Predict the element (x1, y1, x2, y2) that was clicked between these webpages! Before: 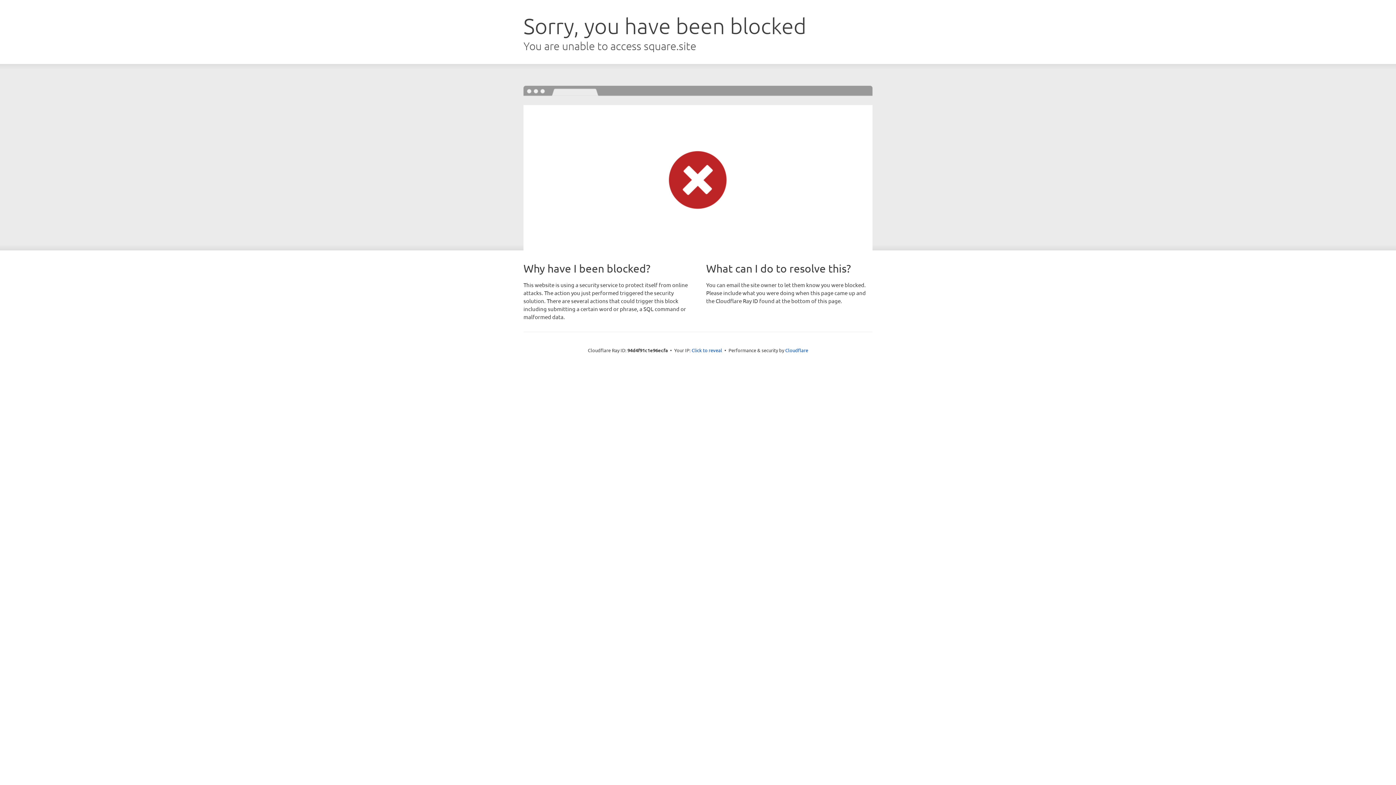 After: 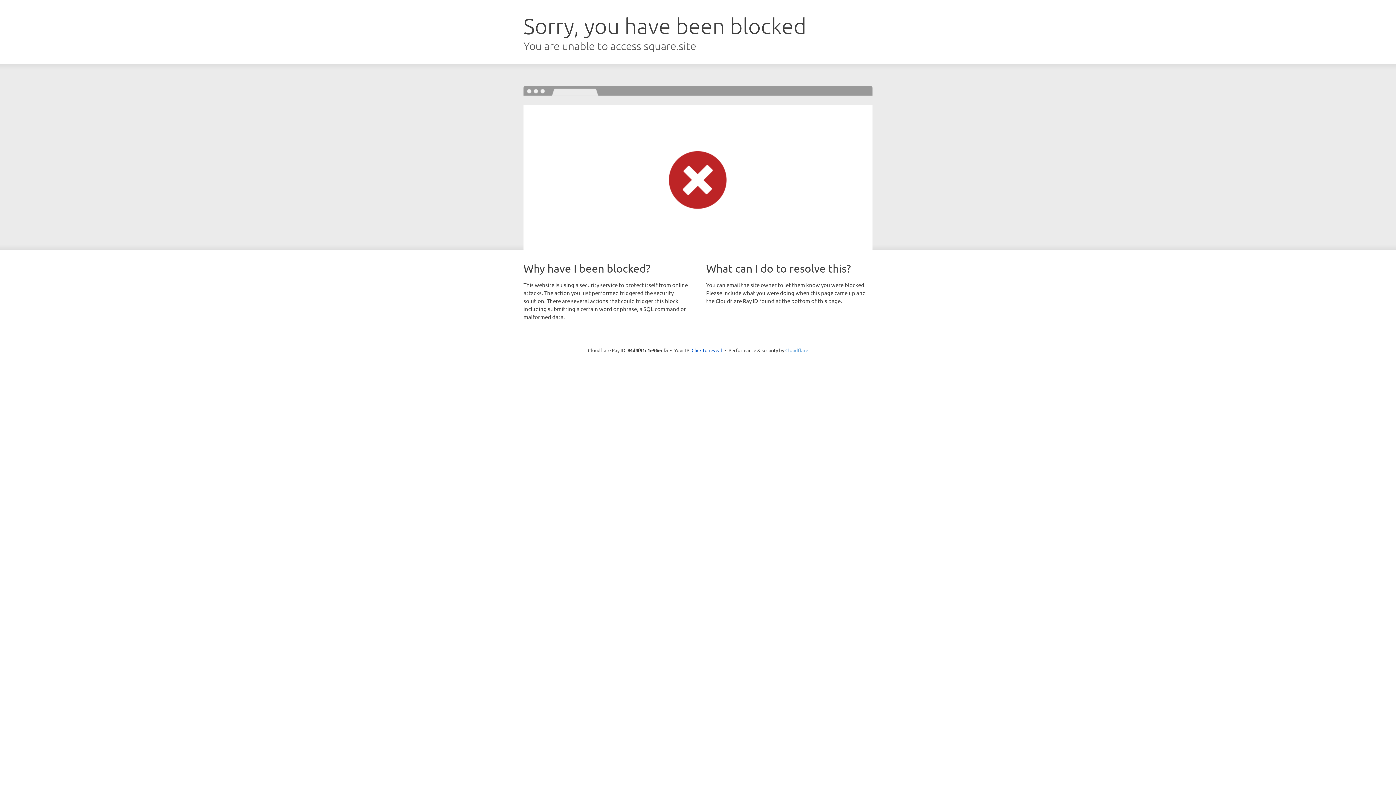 Action: label: Cloudflare bbox: (785, 347, 808, 353)